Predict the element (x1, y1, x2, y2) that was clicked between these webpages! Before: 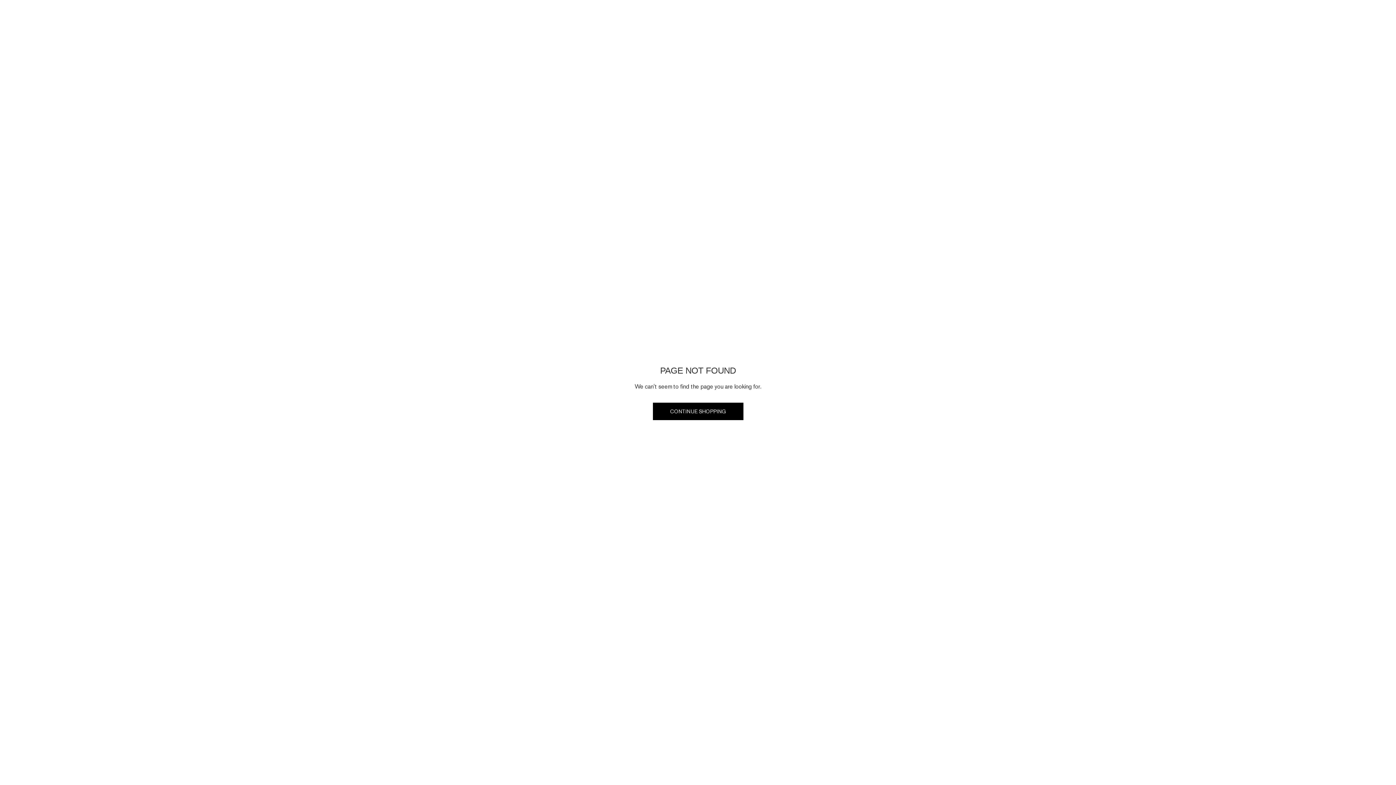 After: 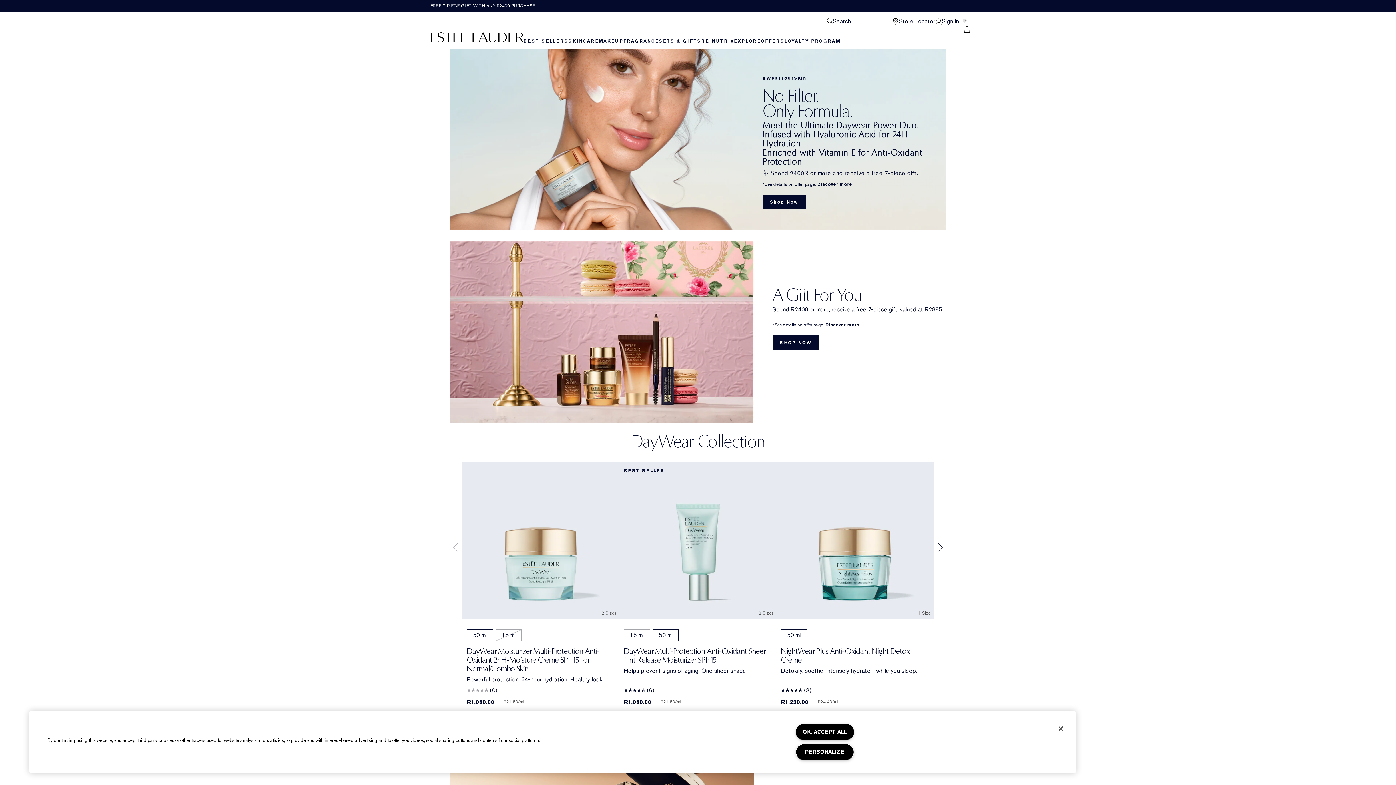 Action: label: CONTINUE SHOPPING bbox: (652, 402, 743, 420)